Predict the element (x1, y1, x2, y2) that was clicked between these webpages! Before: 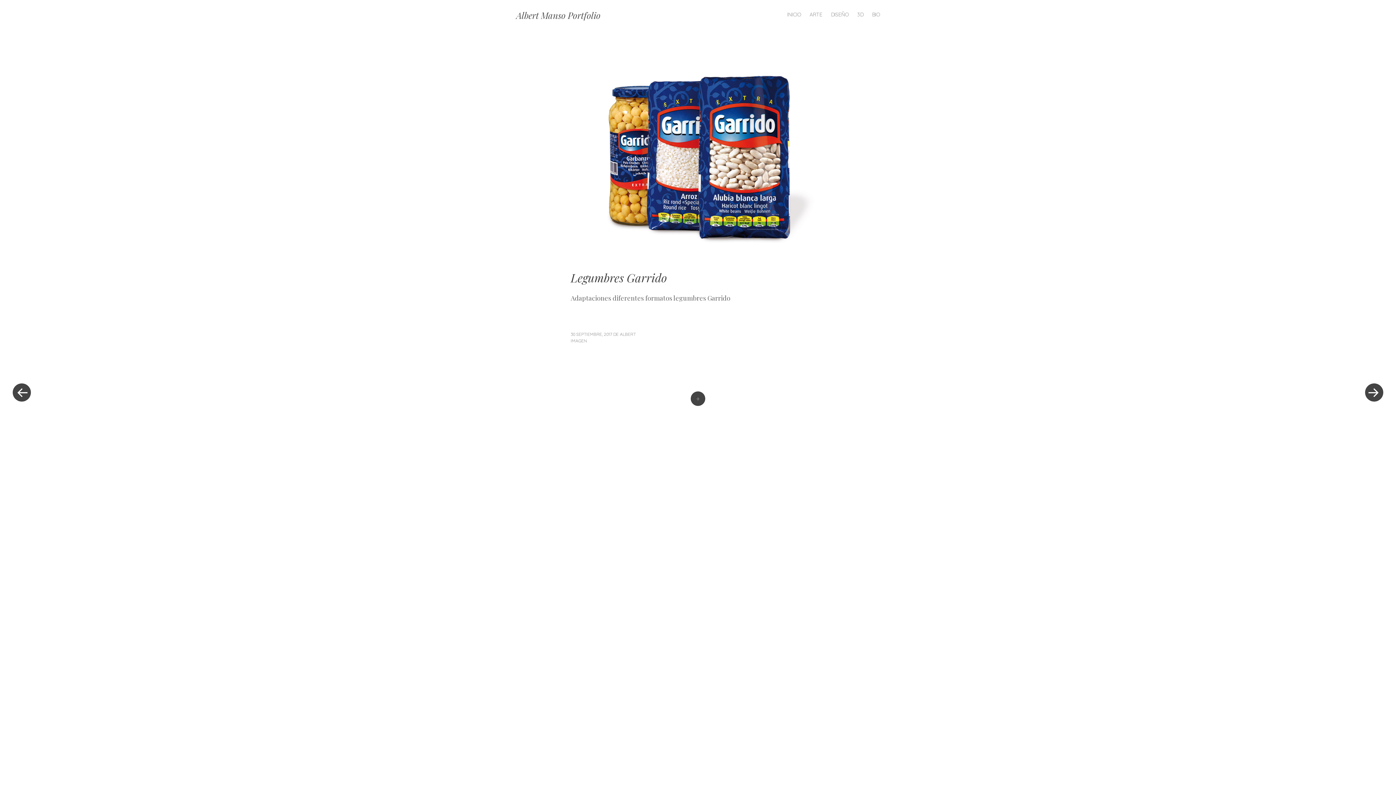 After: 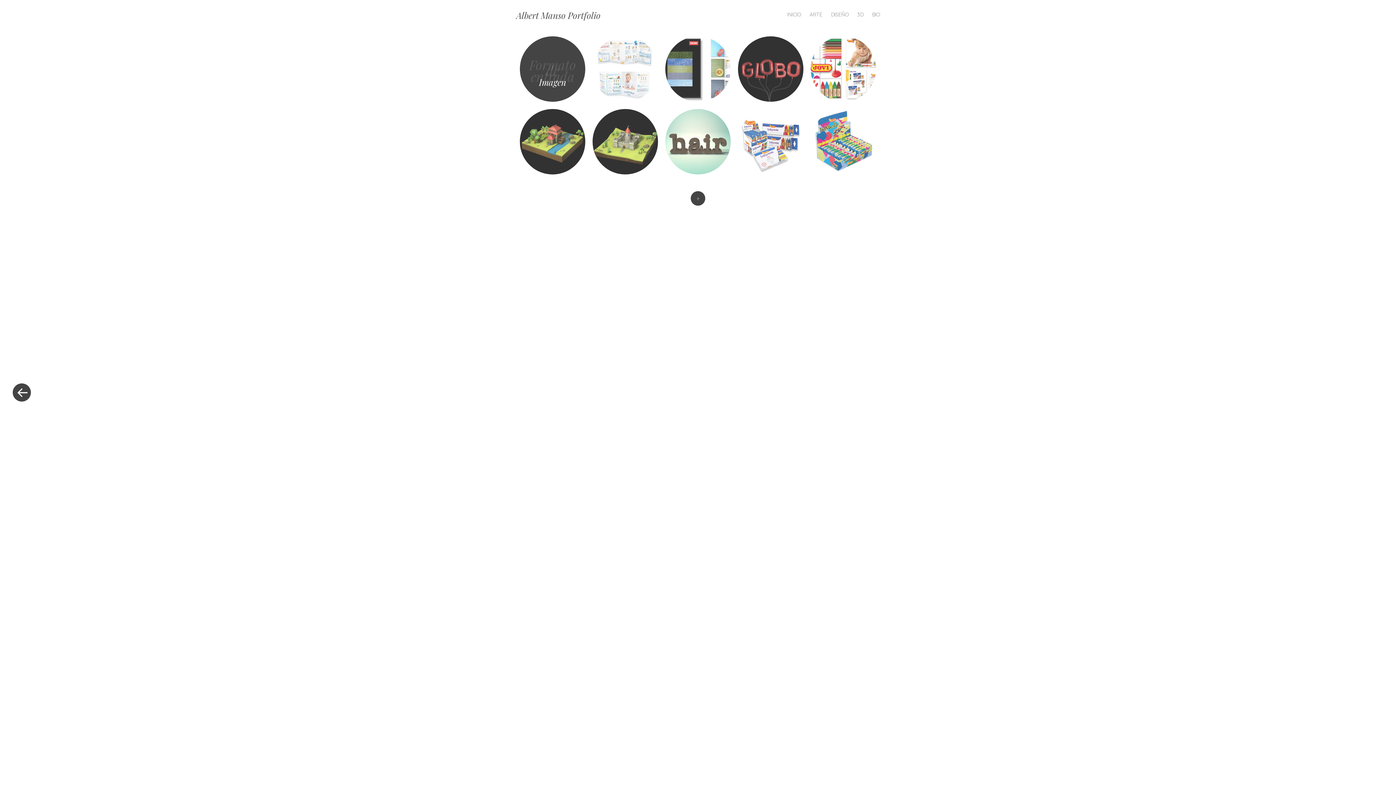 Action: label: IMAGEN bbox: (570, 338, 587, 343)